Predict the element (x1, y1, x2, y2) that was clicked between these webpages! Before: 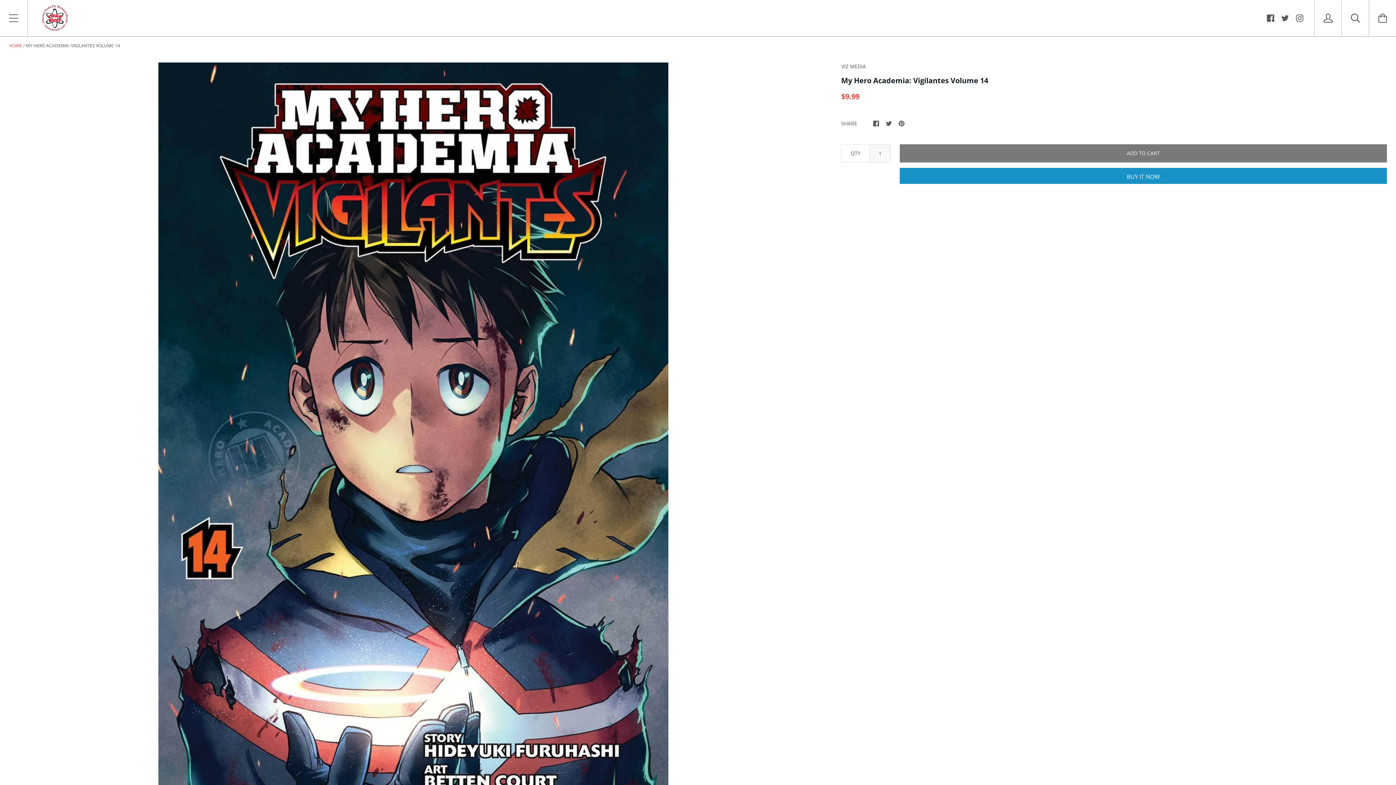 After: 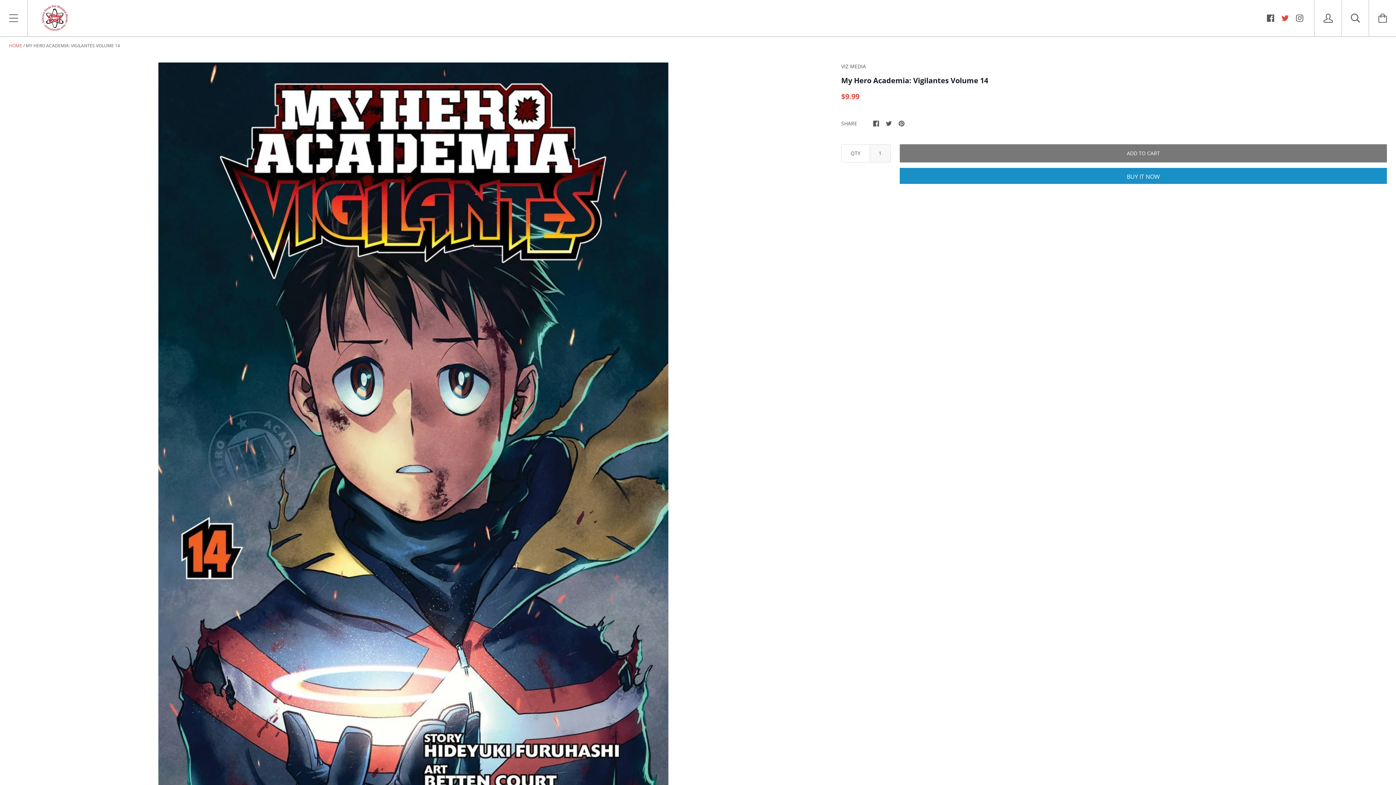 Action: bbox: (1281, 12, 1289, 22)